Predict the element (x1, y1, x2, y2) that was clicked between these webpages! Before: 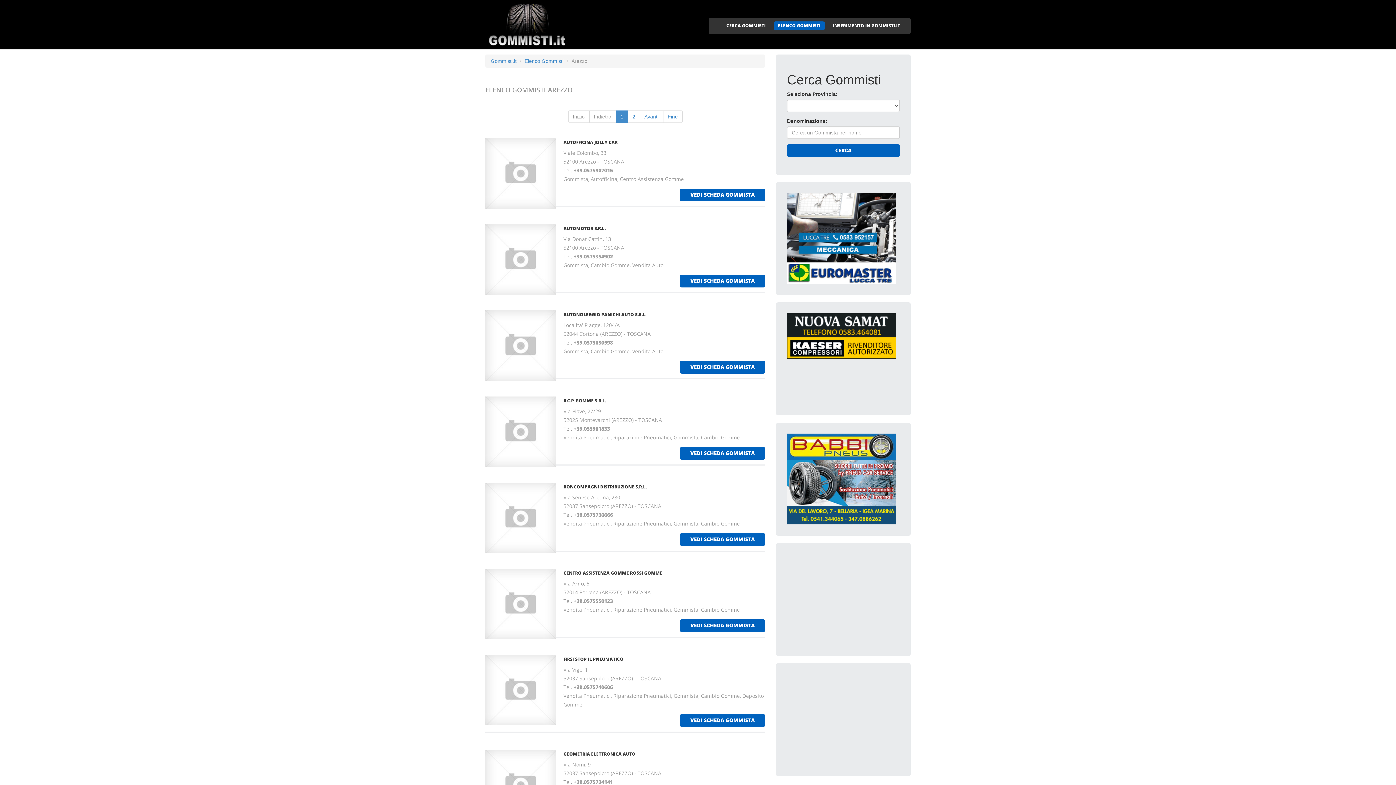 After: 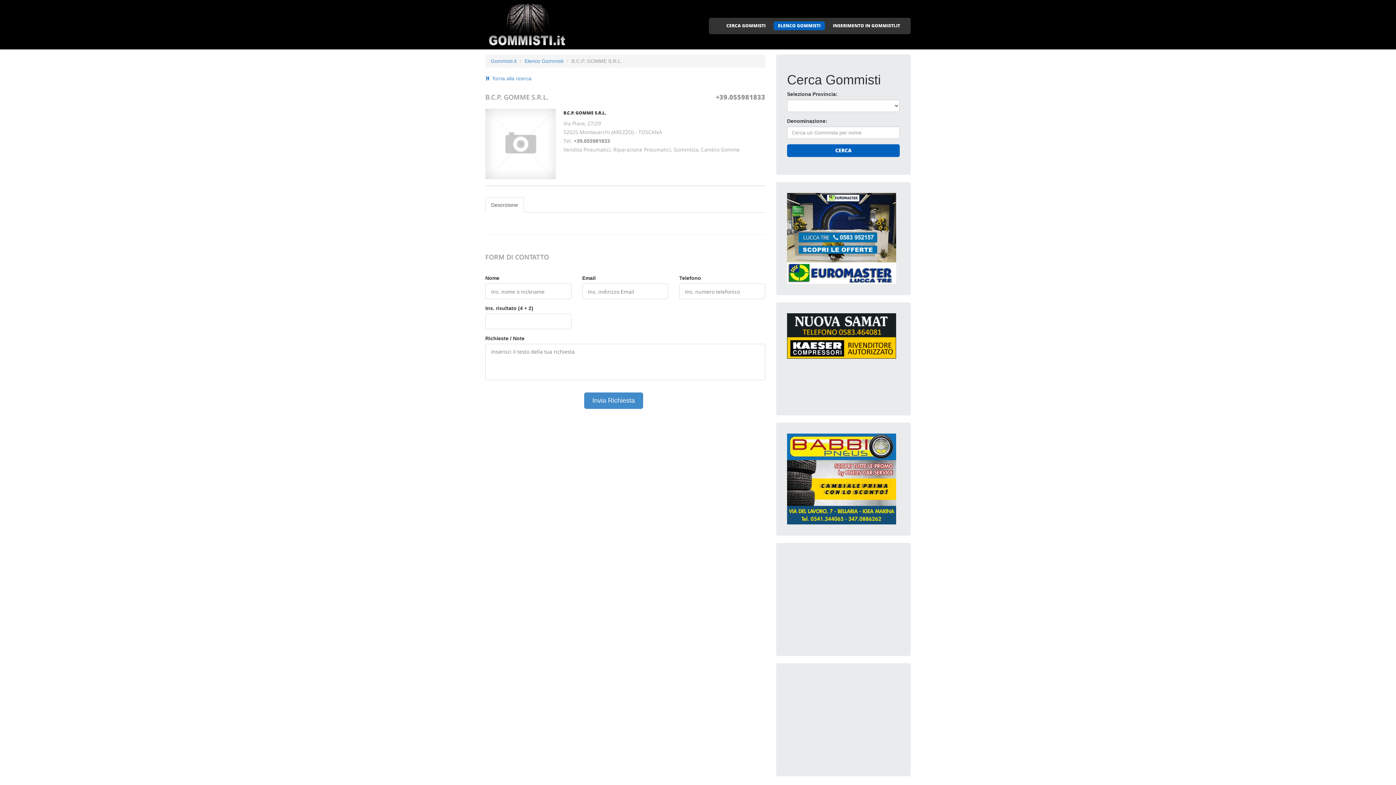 Action: bbox: (680, 447, 765, 460) label: VEDI SCHEDA GOMMISTA